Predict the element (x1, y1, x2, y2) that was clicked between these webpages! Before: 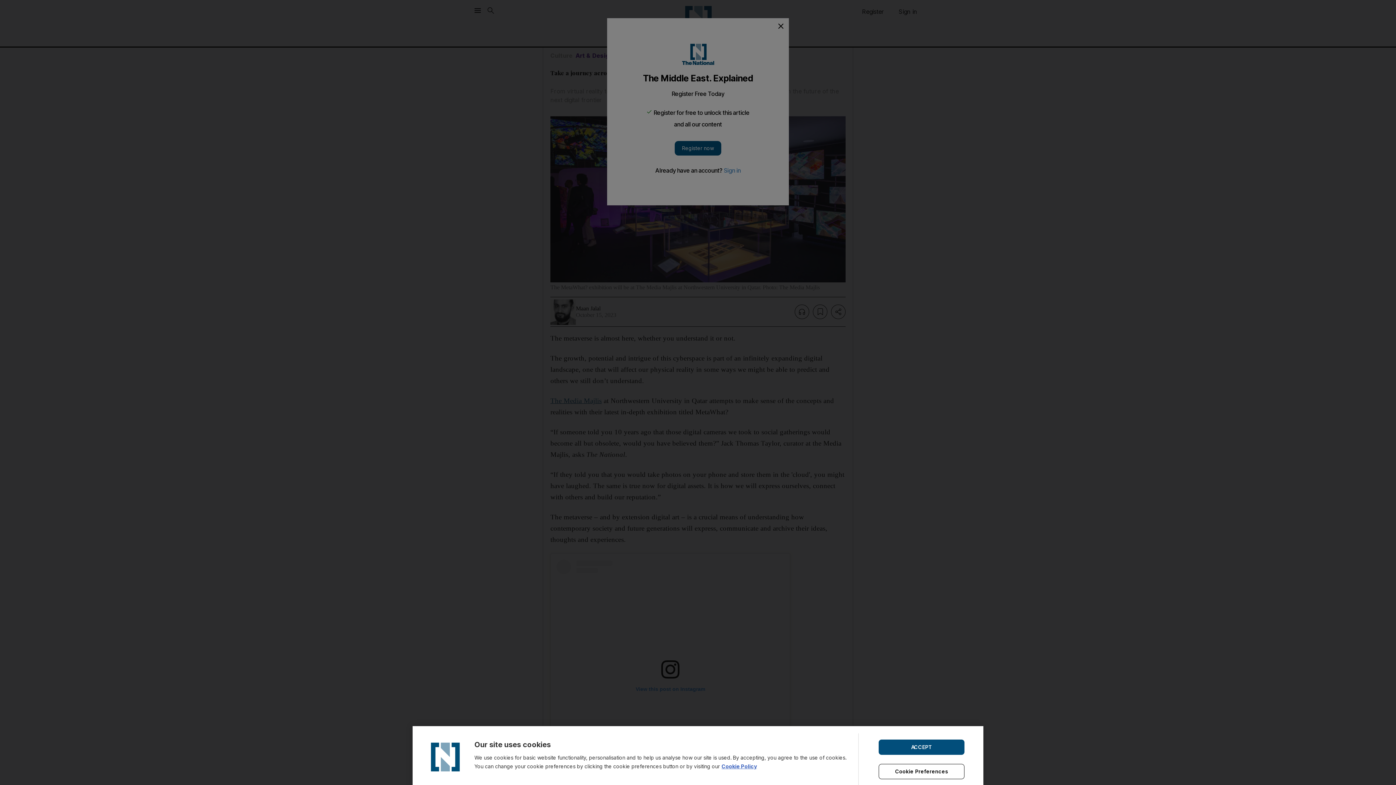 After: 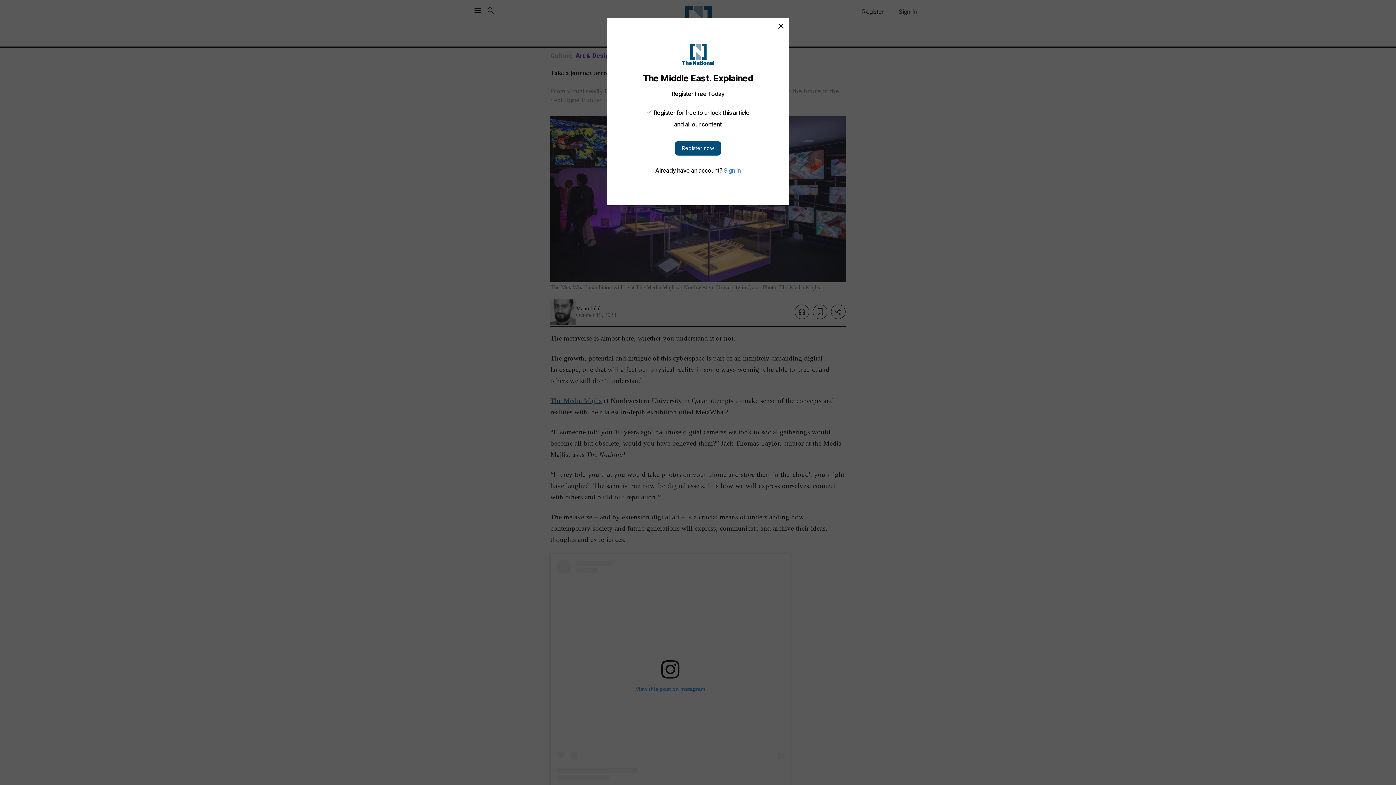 Action: label: ACCEPT bbox: (878, 739, 964, 755)